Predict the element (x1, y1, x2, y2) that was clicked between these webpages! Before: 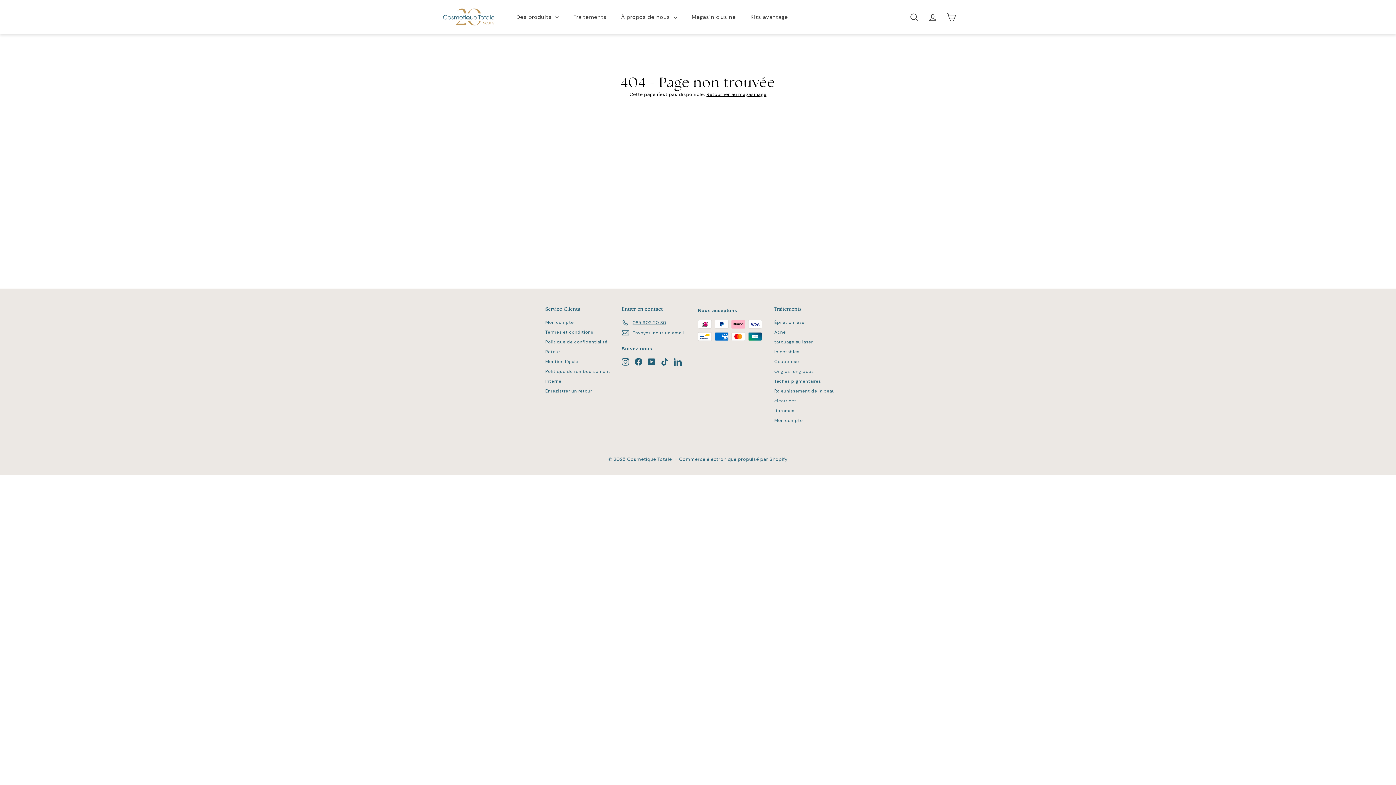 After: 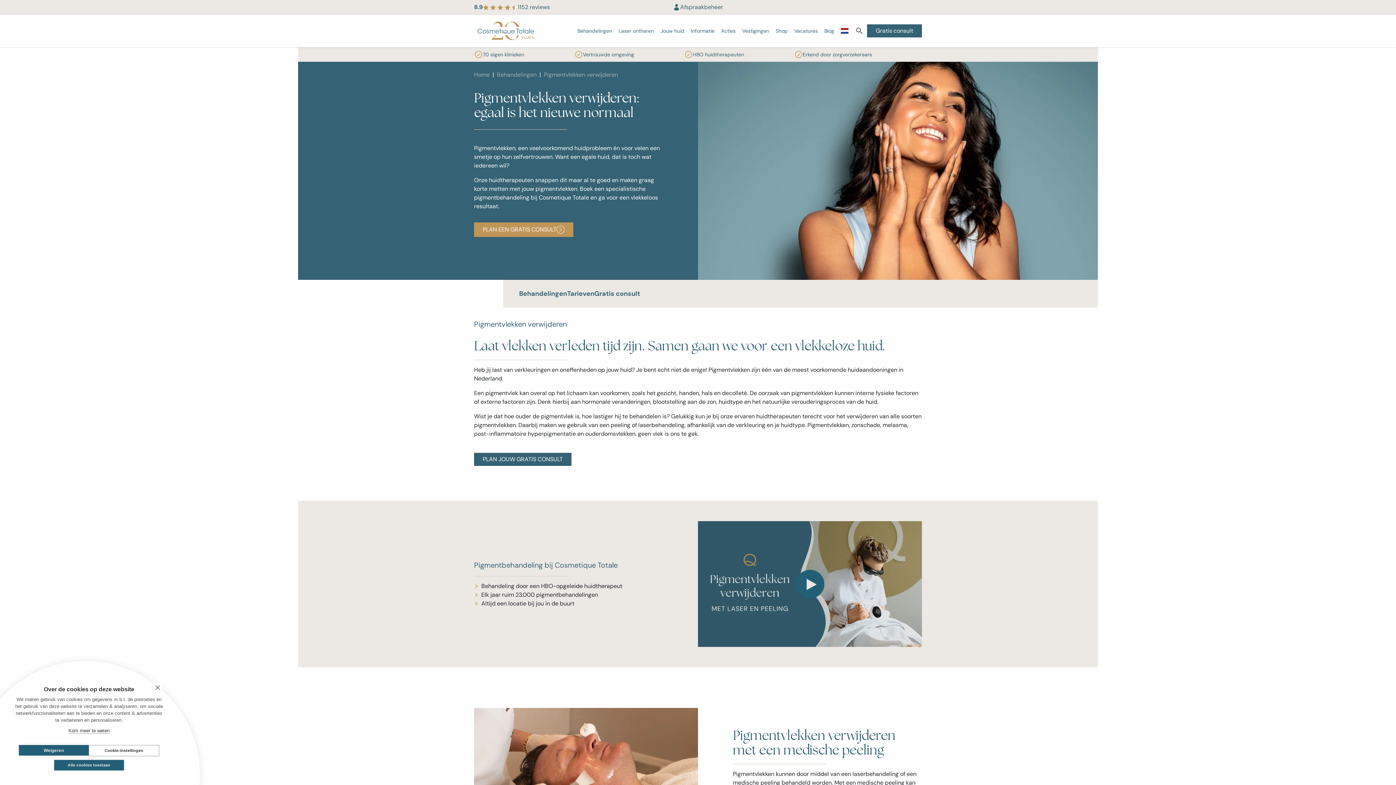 Action: bbox: (774, 376, 821, 386) label: Taches pigmentaires